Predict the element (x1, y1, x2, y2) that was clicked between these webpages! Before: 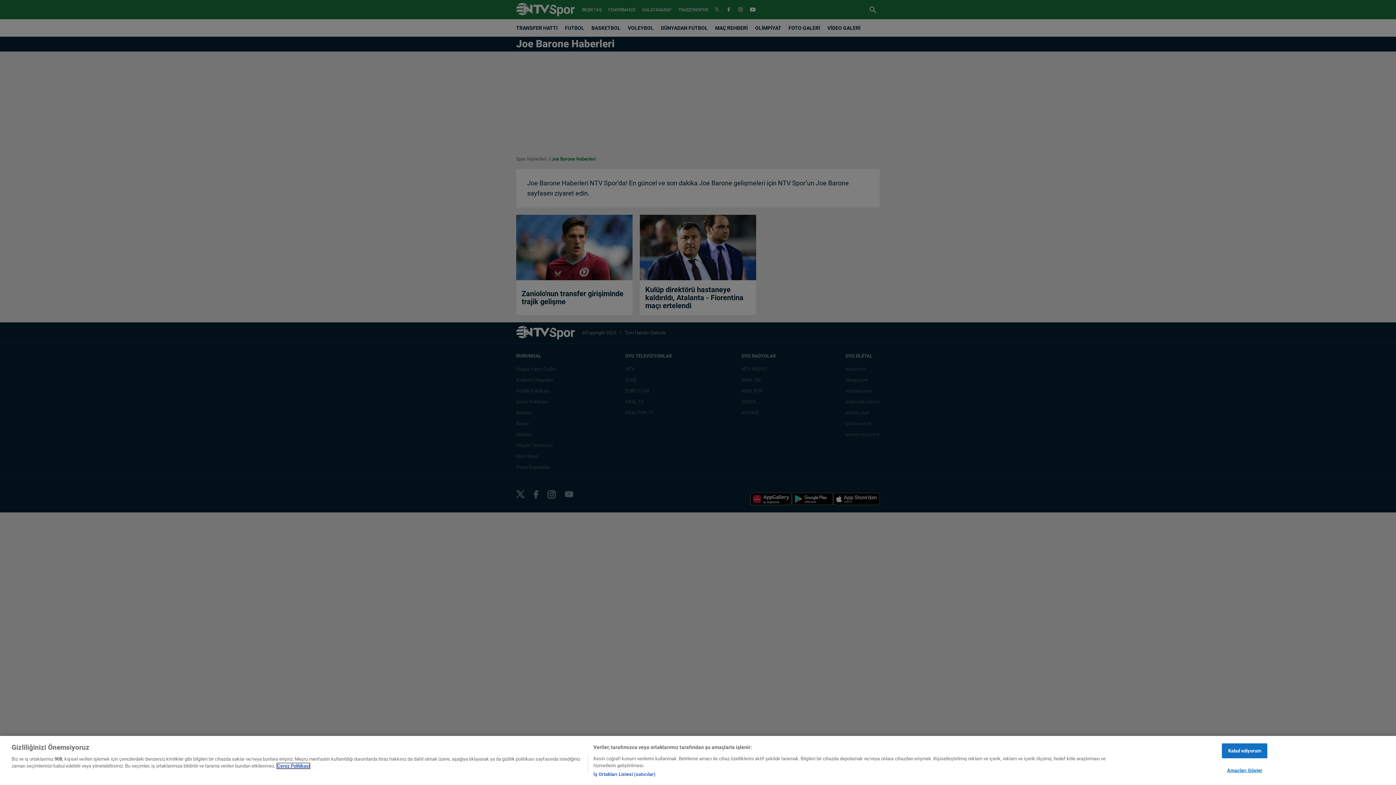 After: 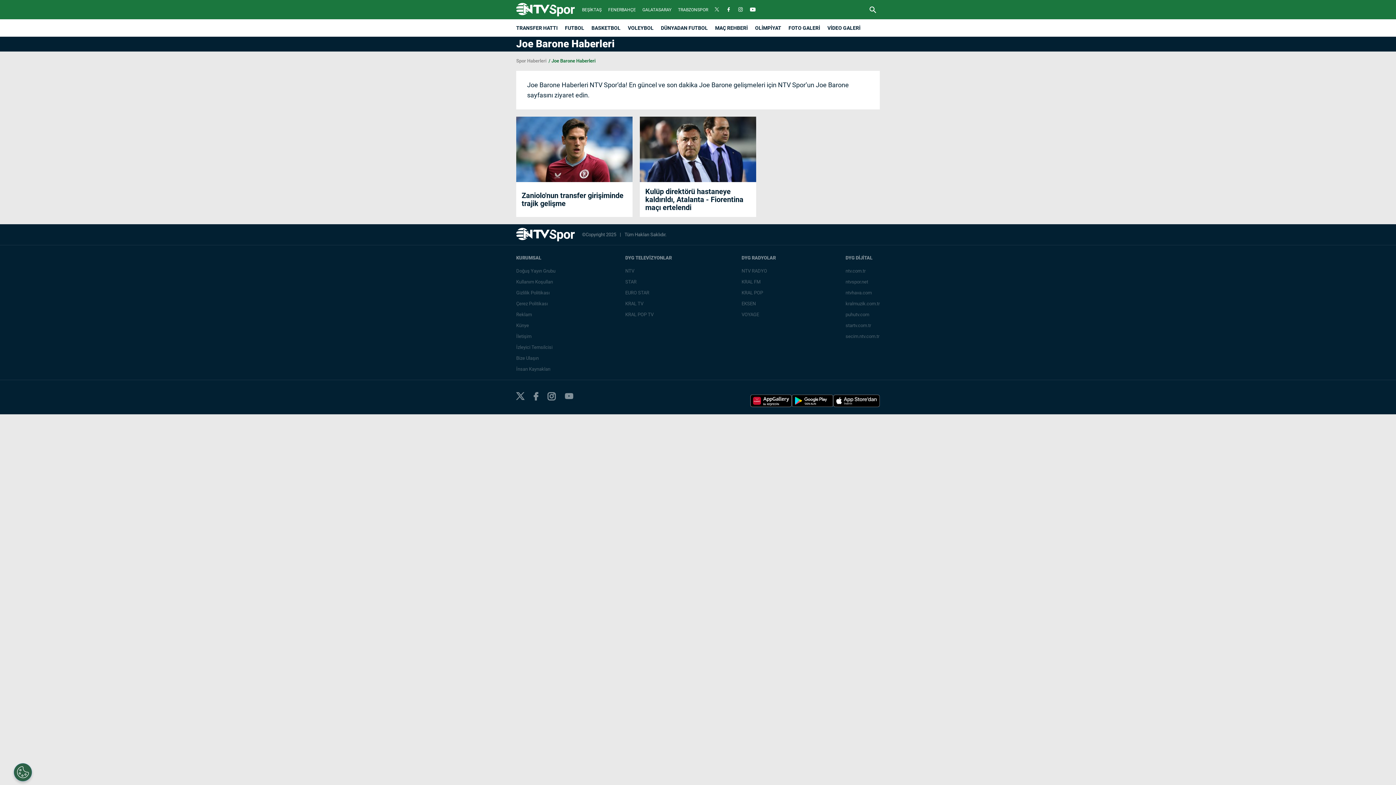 Action: label: Kabul ediyorum bbox: (1222, 743, 1267, 758)